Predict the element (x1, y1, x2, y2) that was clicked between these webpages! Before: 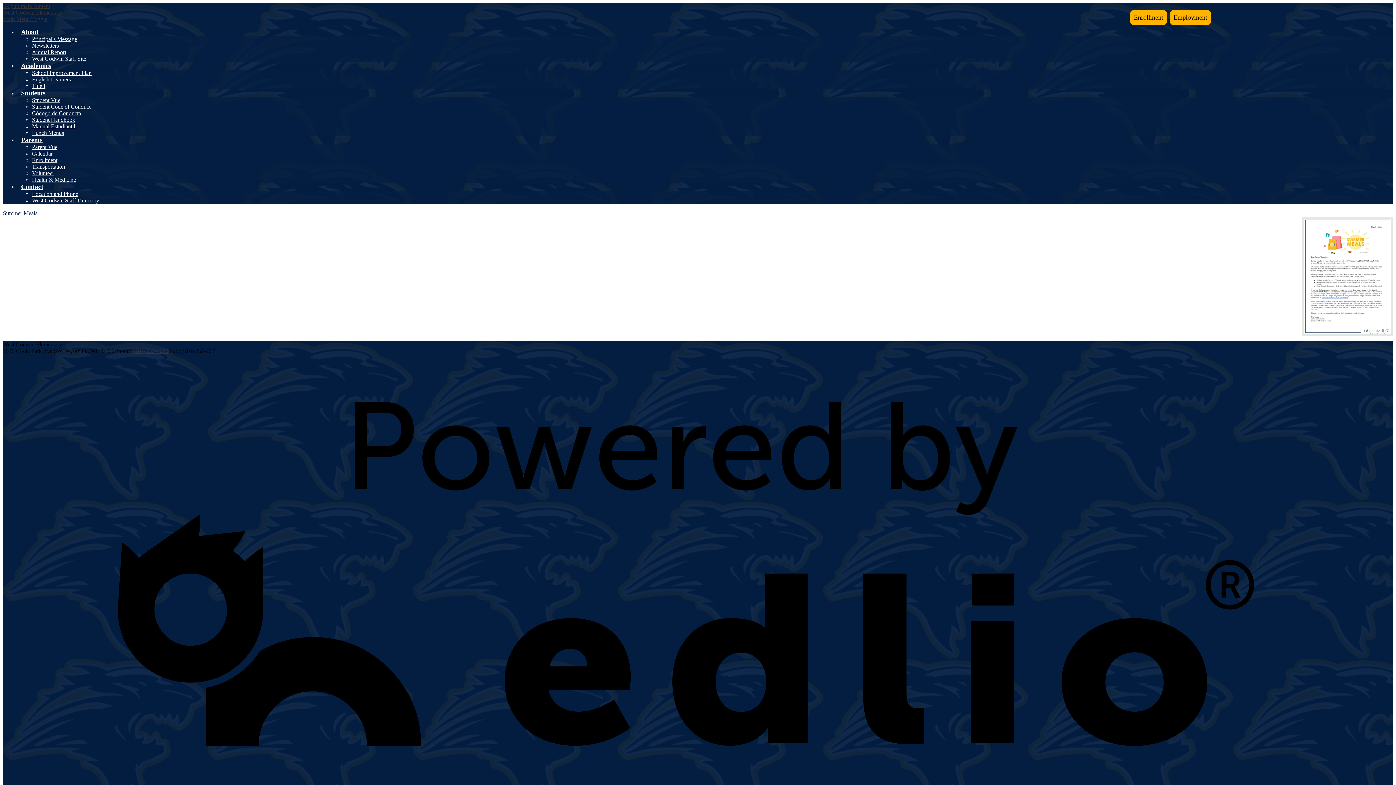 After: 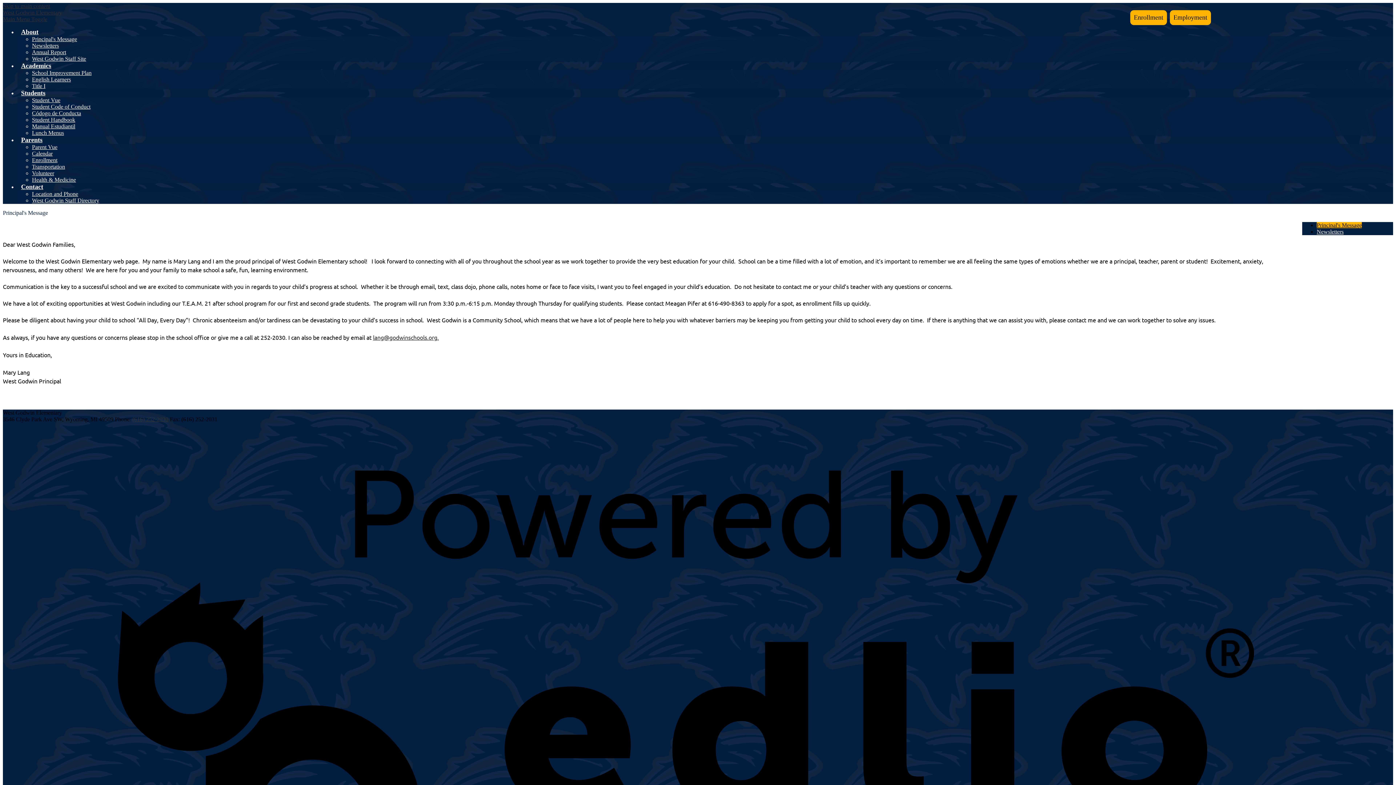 Action: label: Principal's Message bbox: (32, 36, 77, 42)